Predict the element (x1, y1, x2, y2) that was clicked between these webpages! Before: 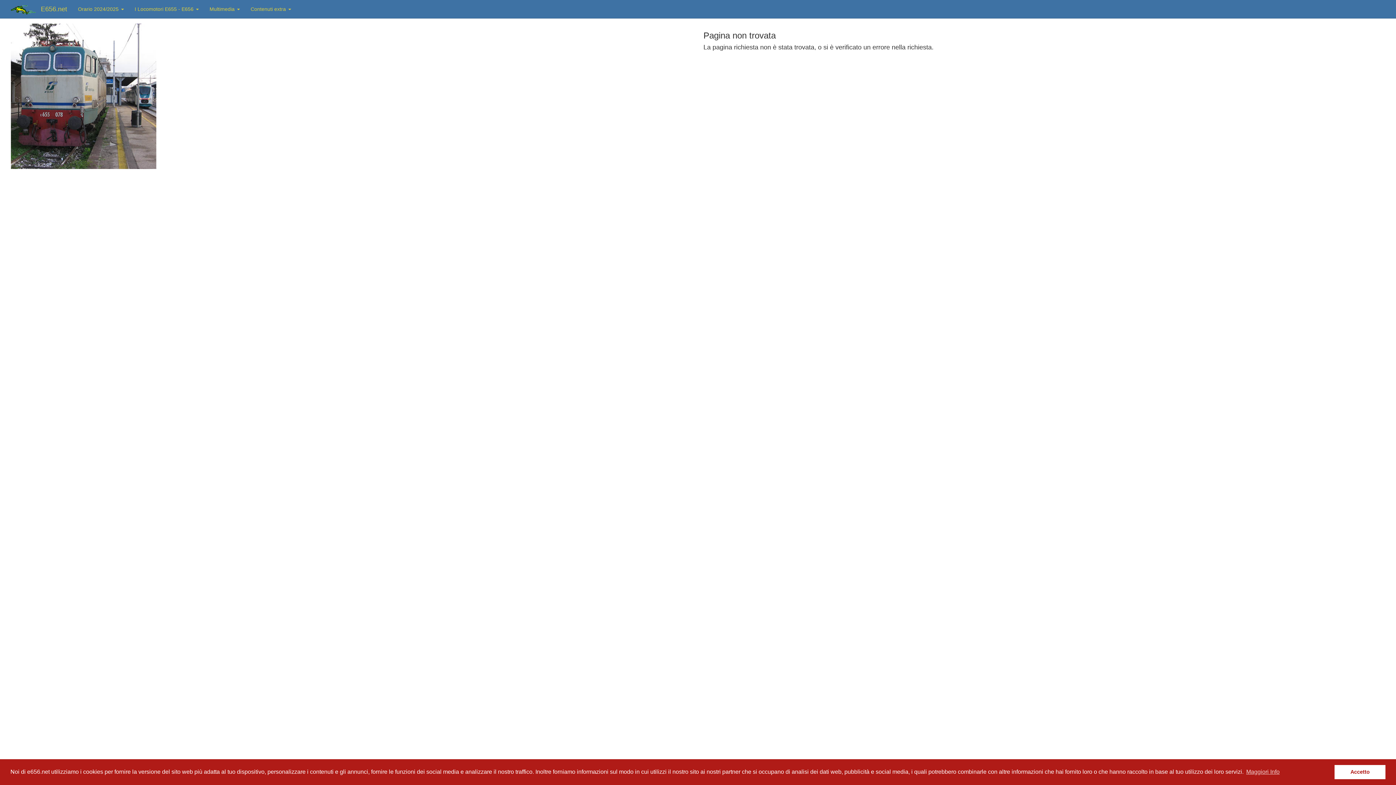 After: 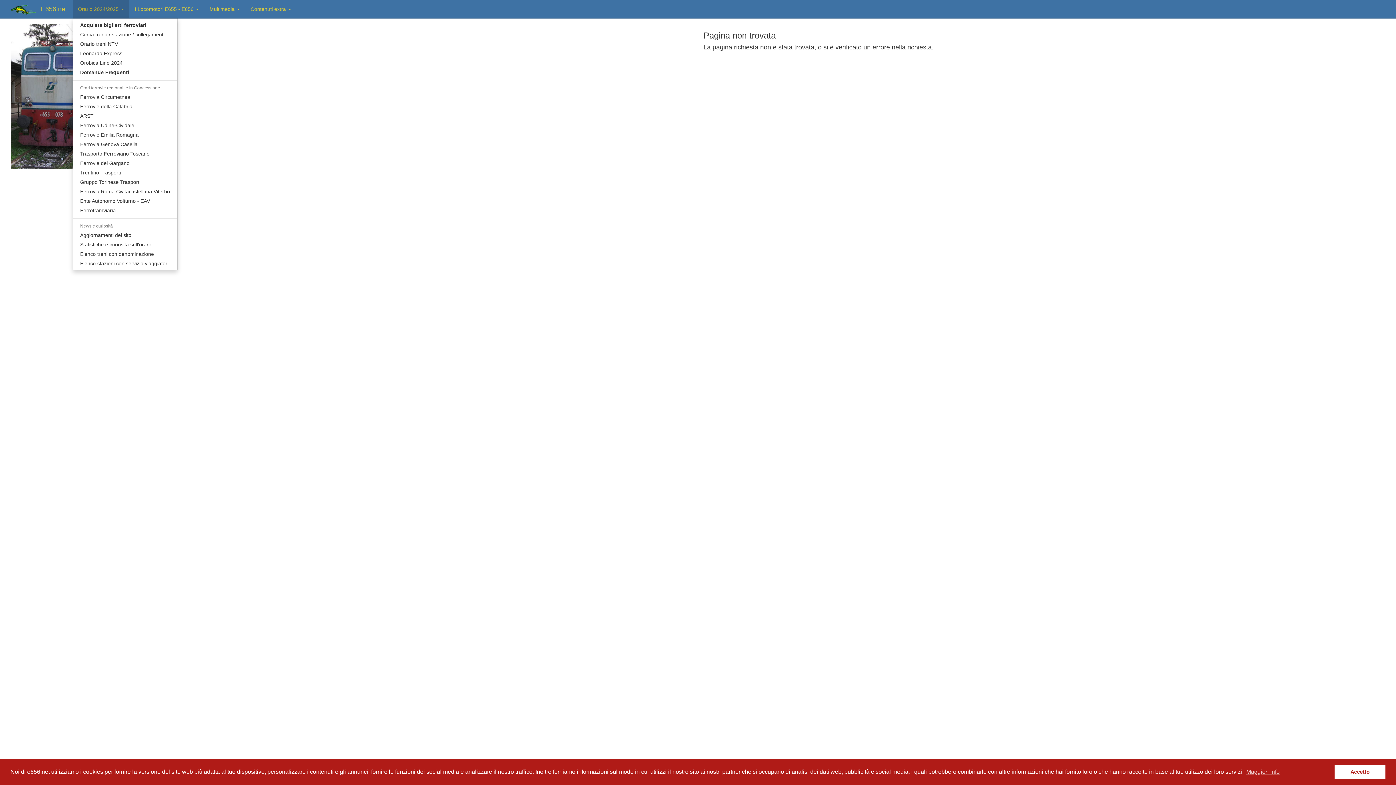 Action: bbox: (72, 0, 129, 18) label: Orario 2024/2025 